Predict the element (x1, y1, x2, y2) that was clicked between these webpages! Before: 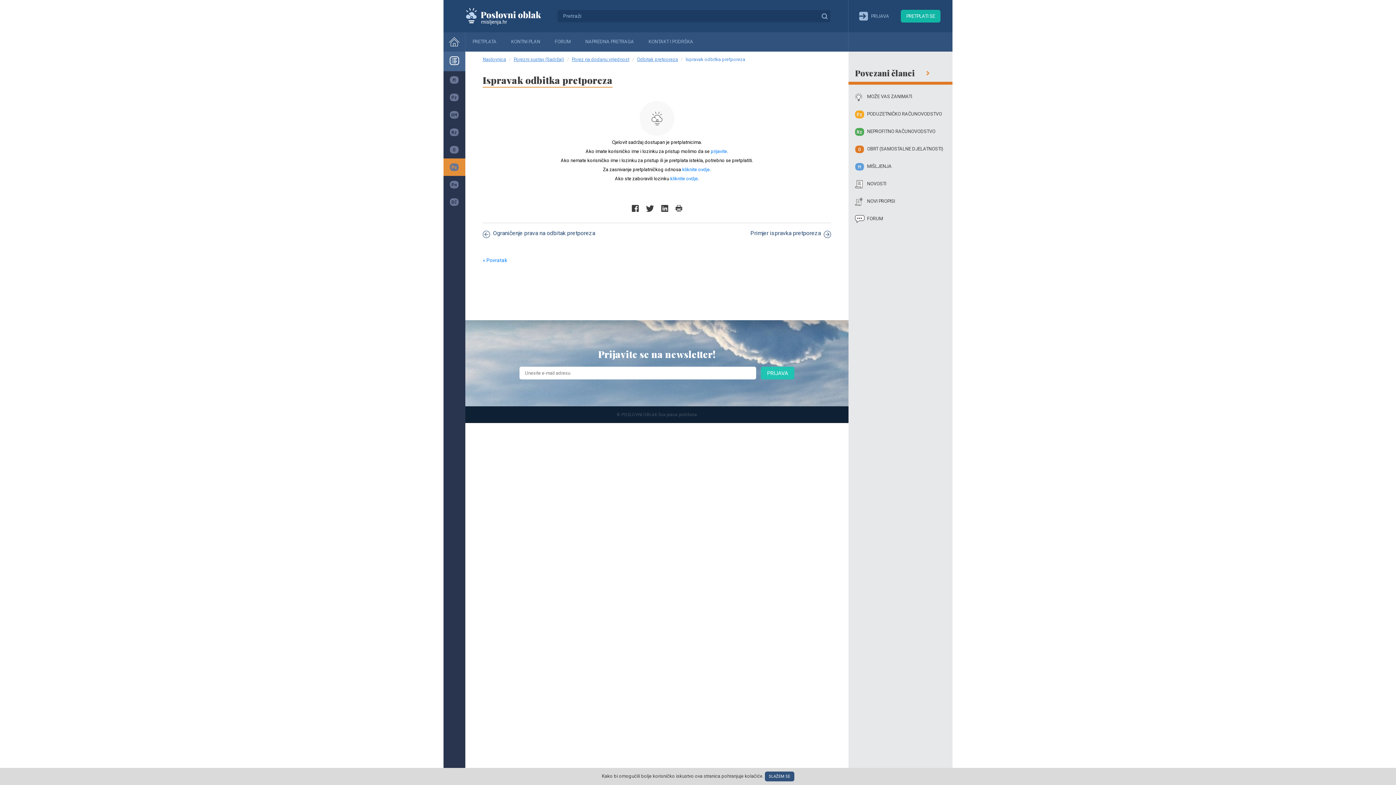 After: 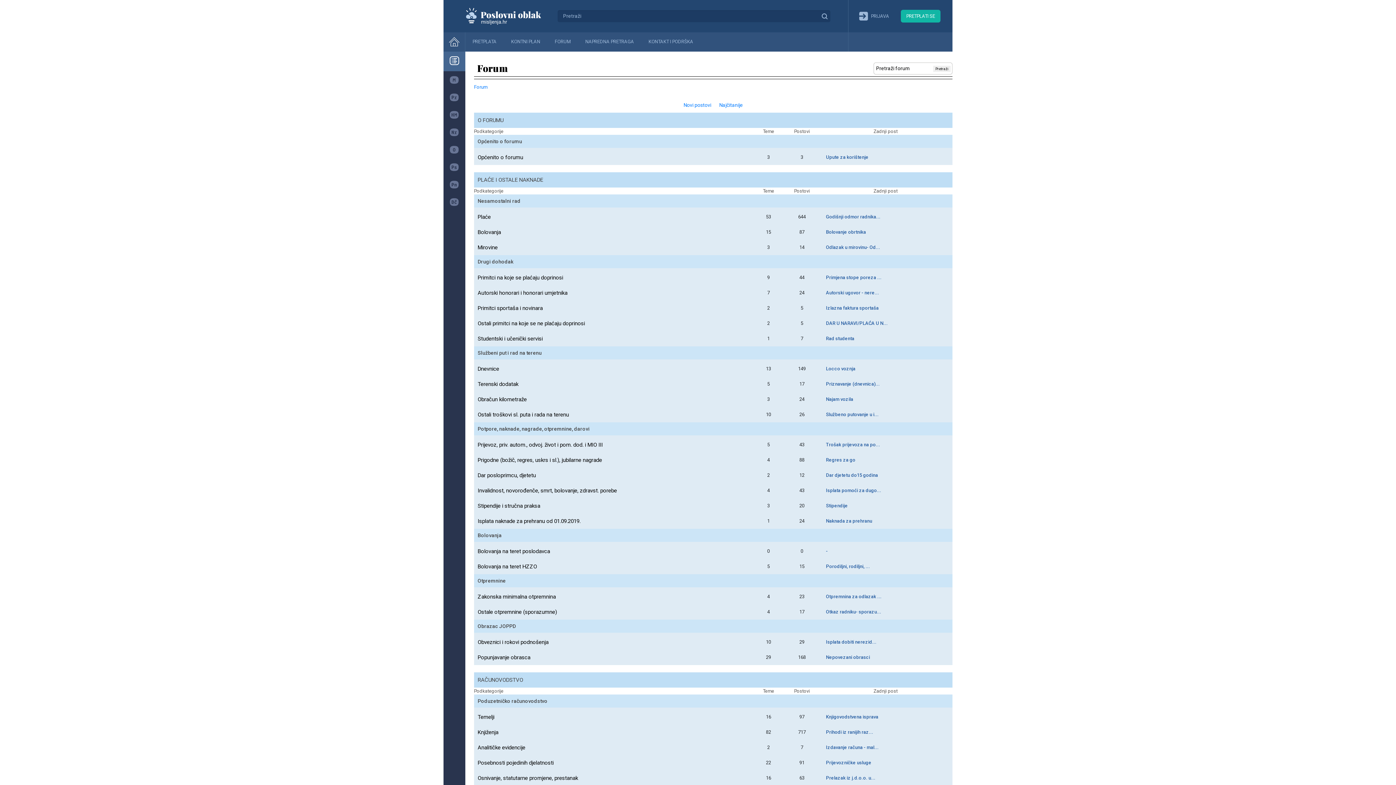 Action: bbox: (547, 38, 578, 44) label: FORUM